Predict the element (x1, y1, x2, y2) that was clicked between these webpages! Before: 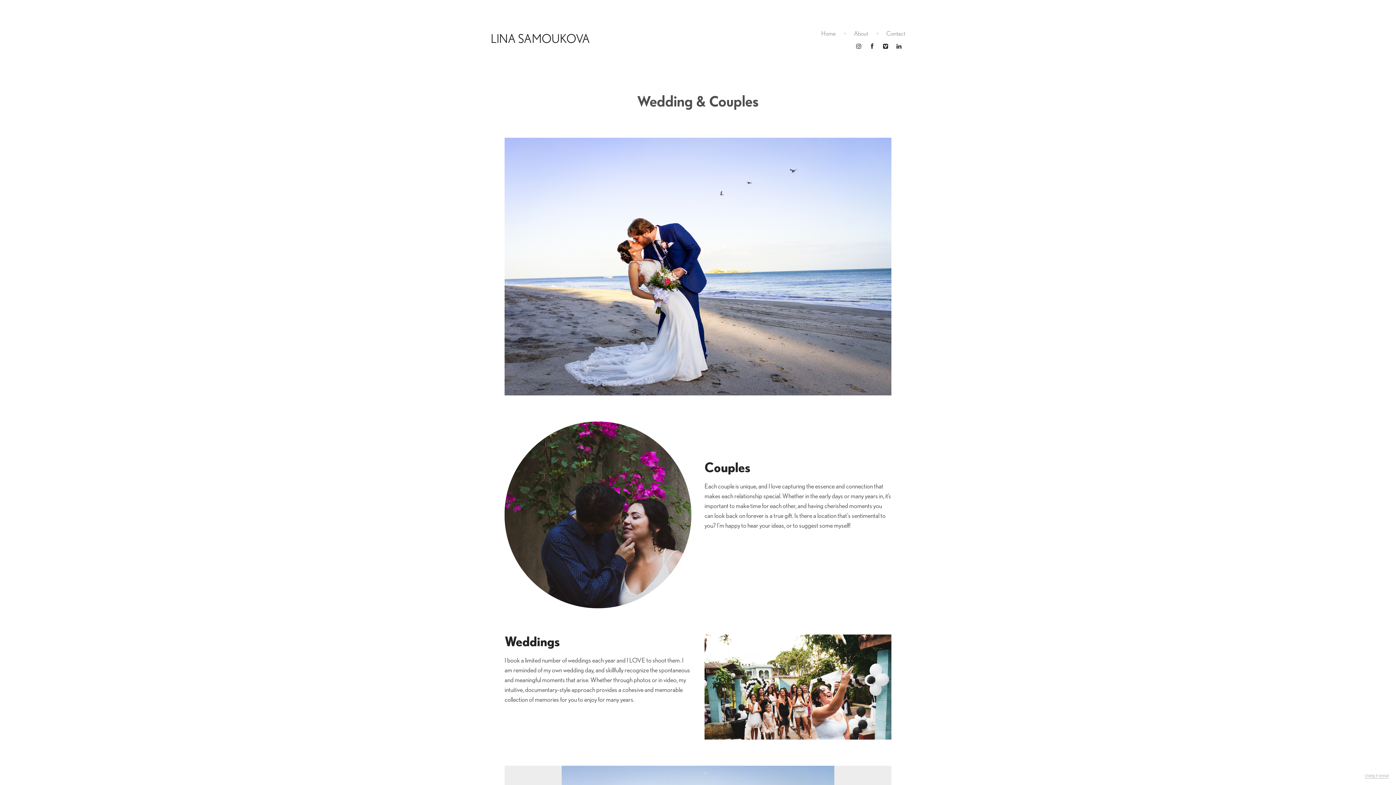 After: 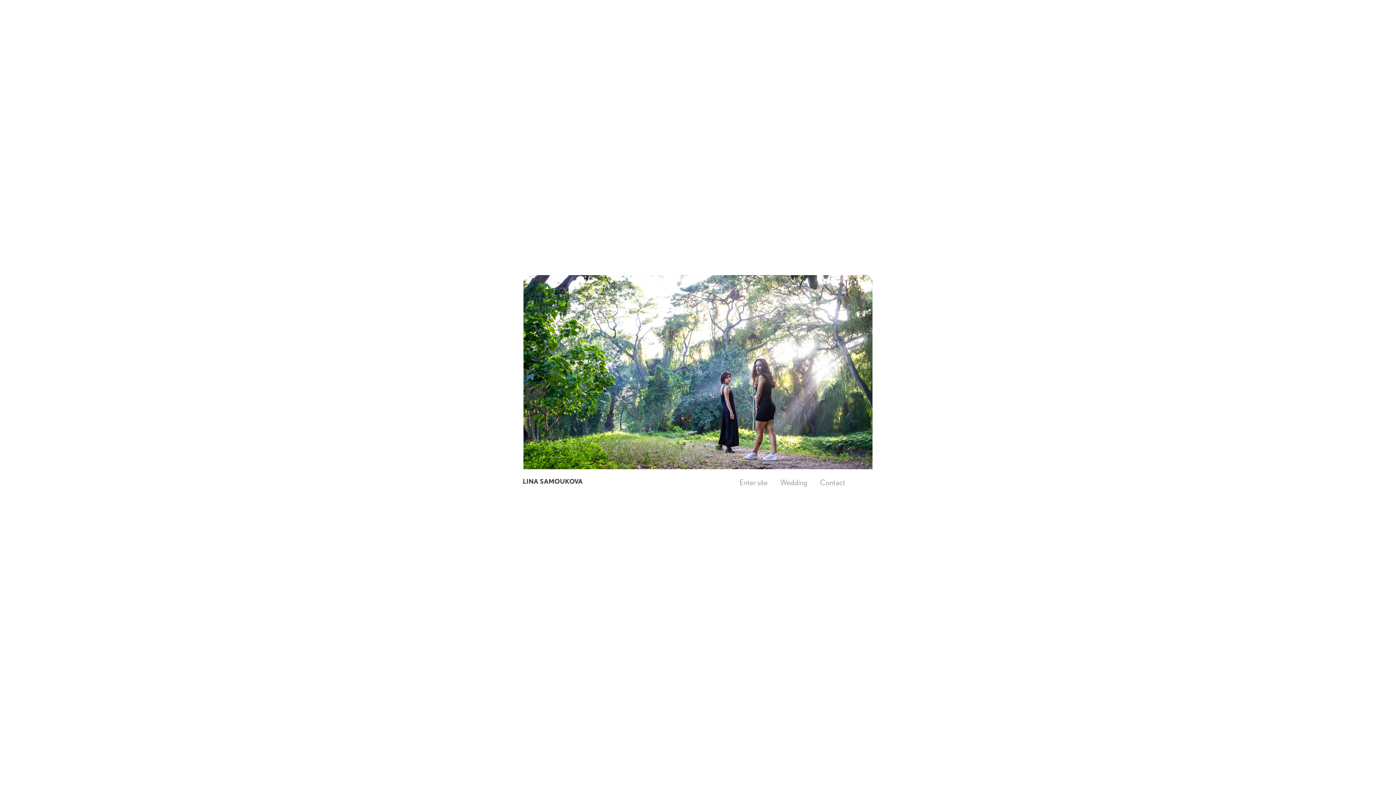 Action: bbox: (490, 31, 590, 45) label: LINA SAMOUKOVA